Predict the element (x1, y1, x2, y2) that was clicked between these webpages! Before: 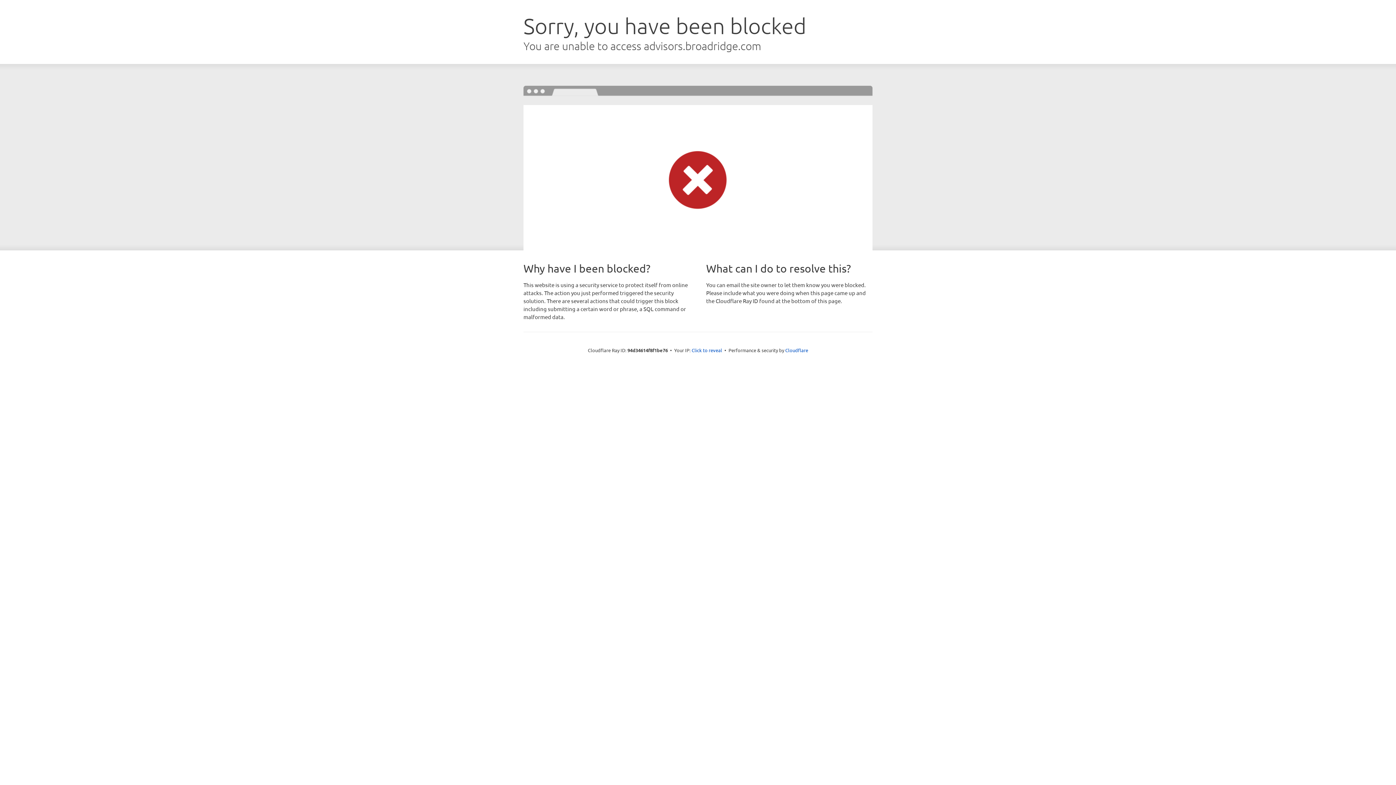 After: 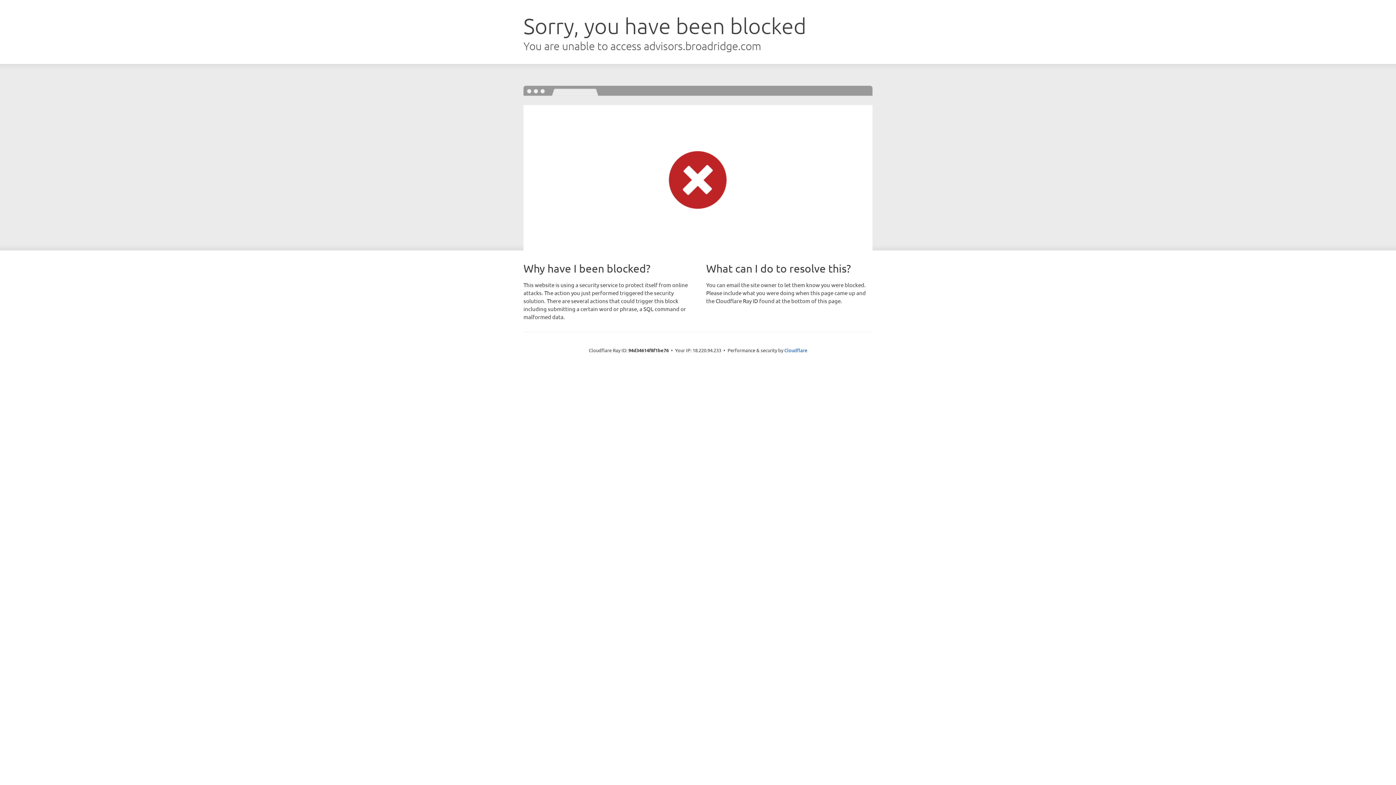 Action: bbox: (691, 346, 722, 353) label: Click to reveal